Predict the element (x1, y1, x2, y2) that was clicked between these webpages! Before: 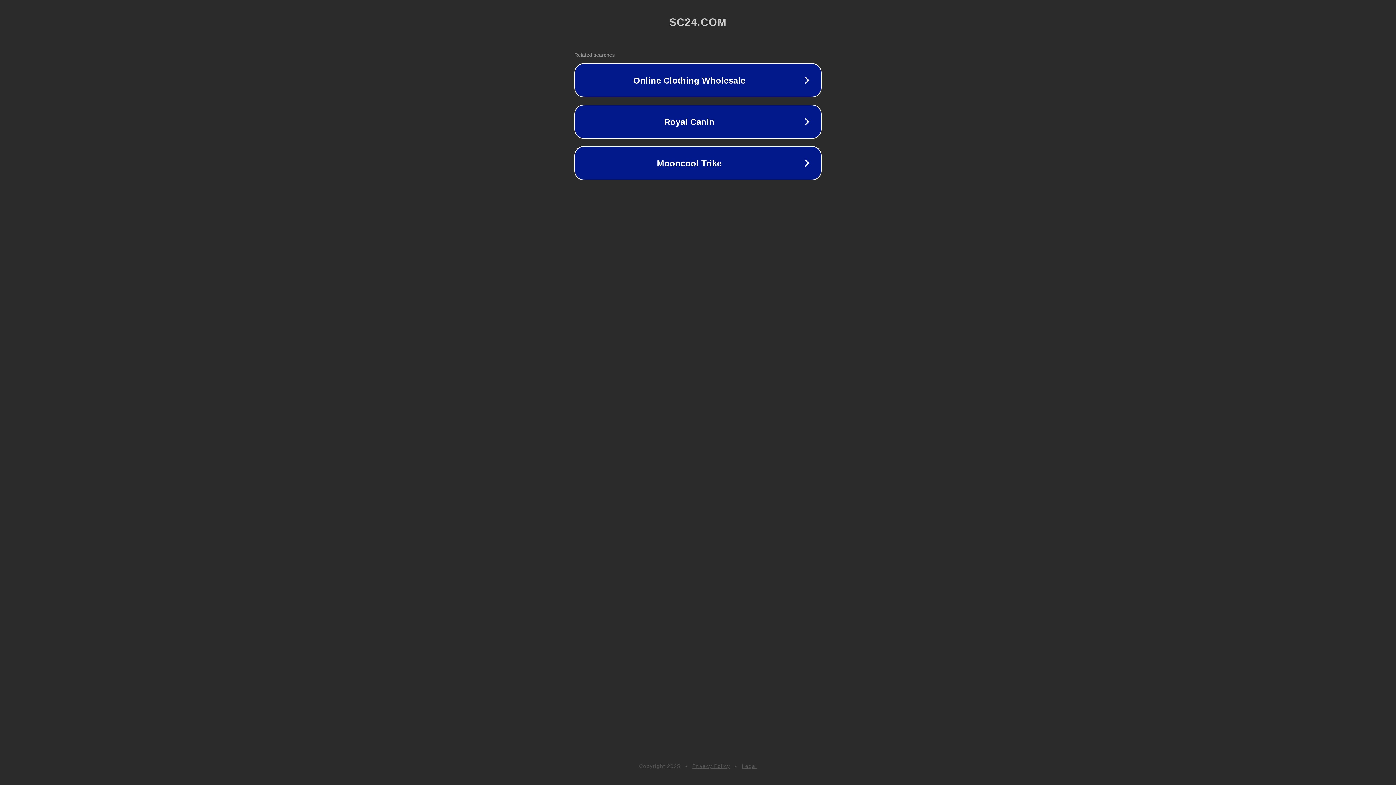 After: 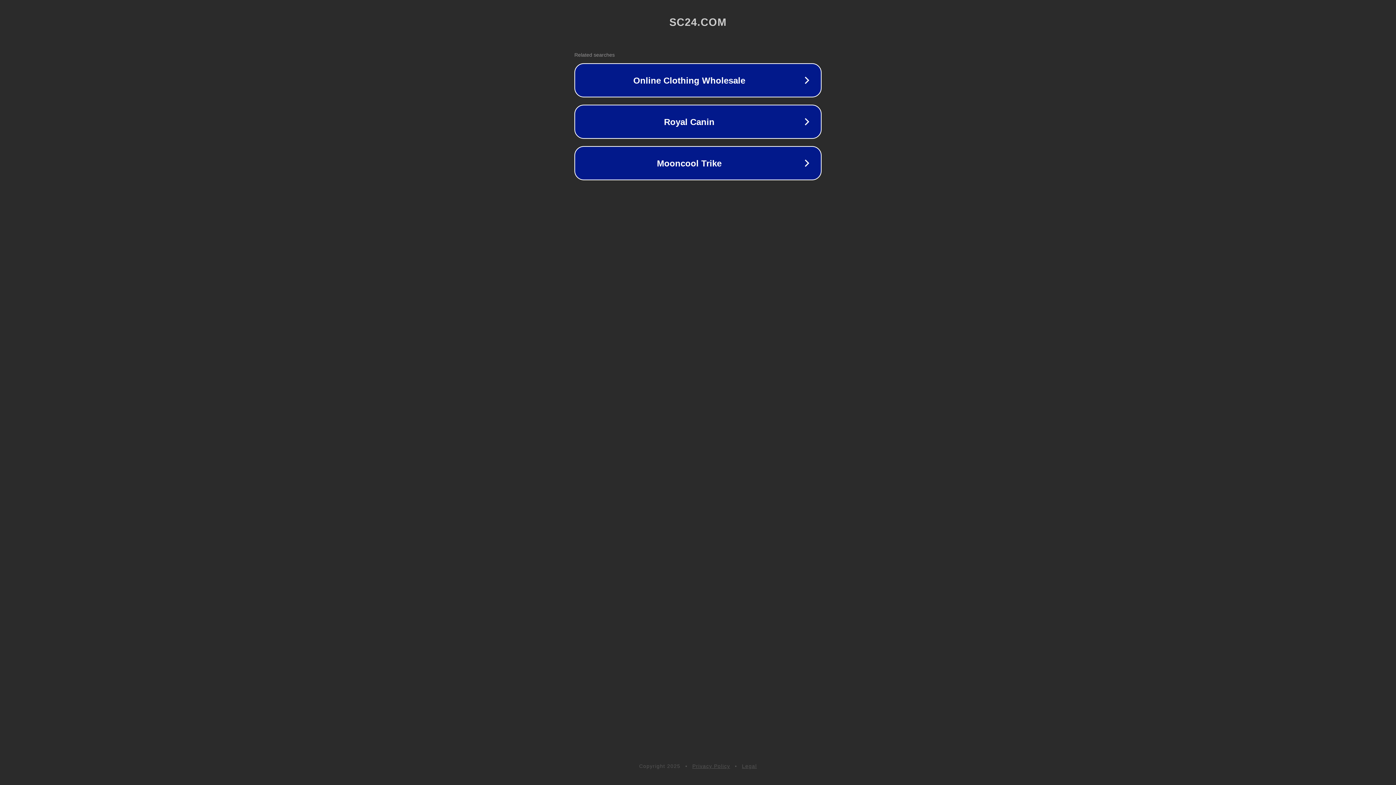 Action: bbox: (742, 763, 757, 769) label: Legal